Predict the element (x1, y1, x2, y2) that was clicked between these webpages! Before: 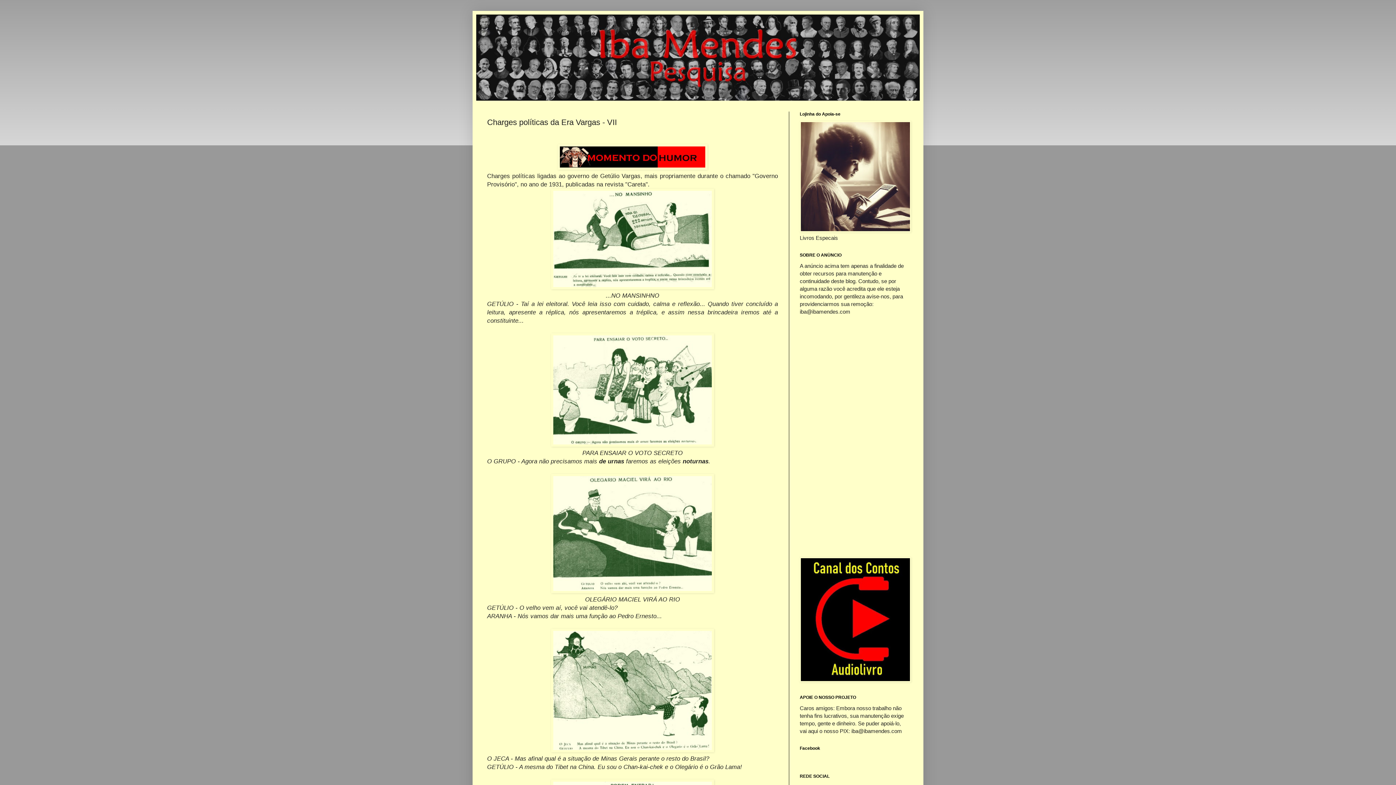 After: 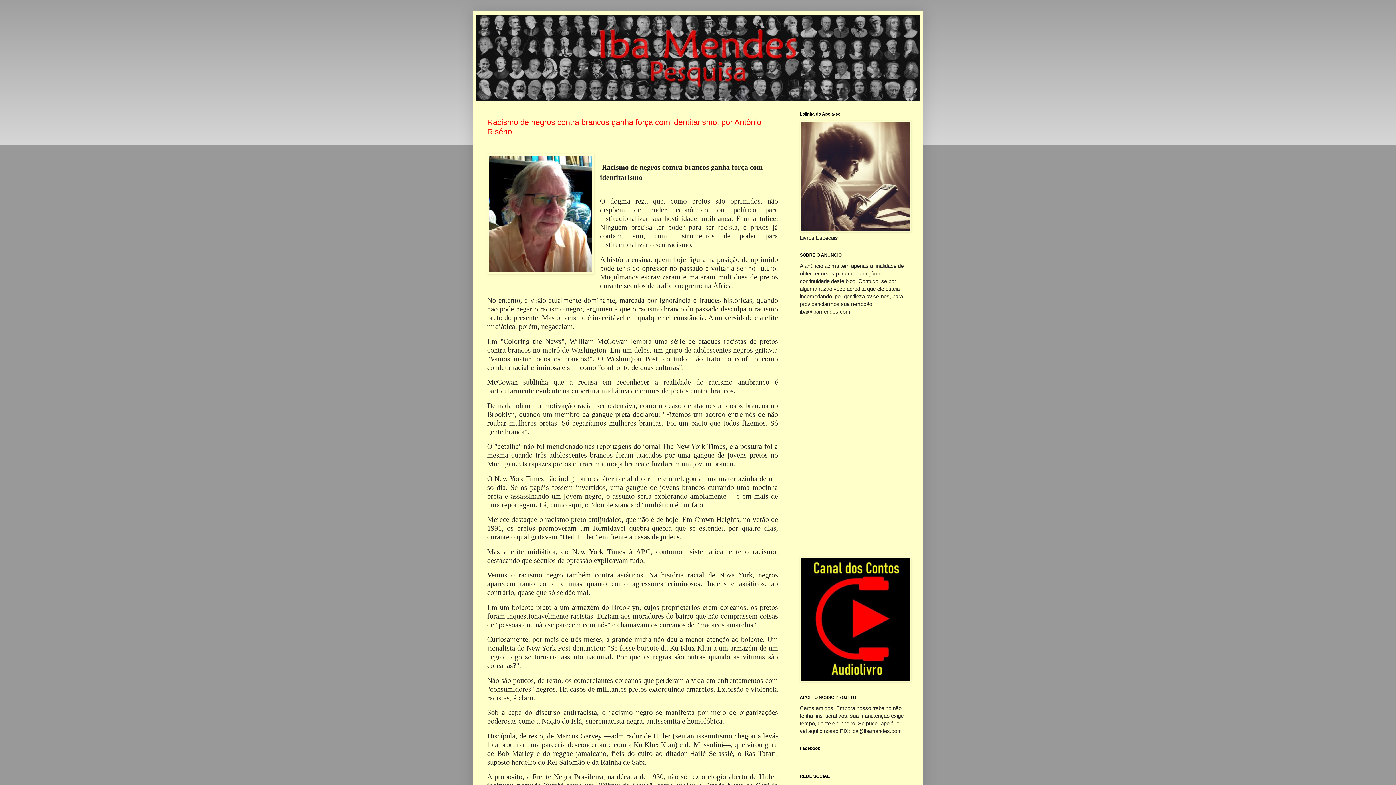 Action: bbox: (476, 14, 920, 100)